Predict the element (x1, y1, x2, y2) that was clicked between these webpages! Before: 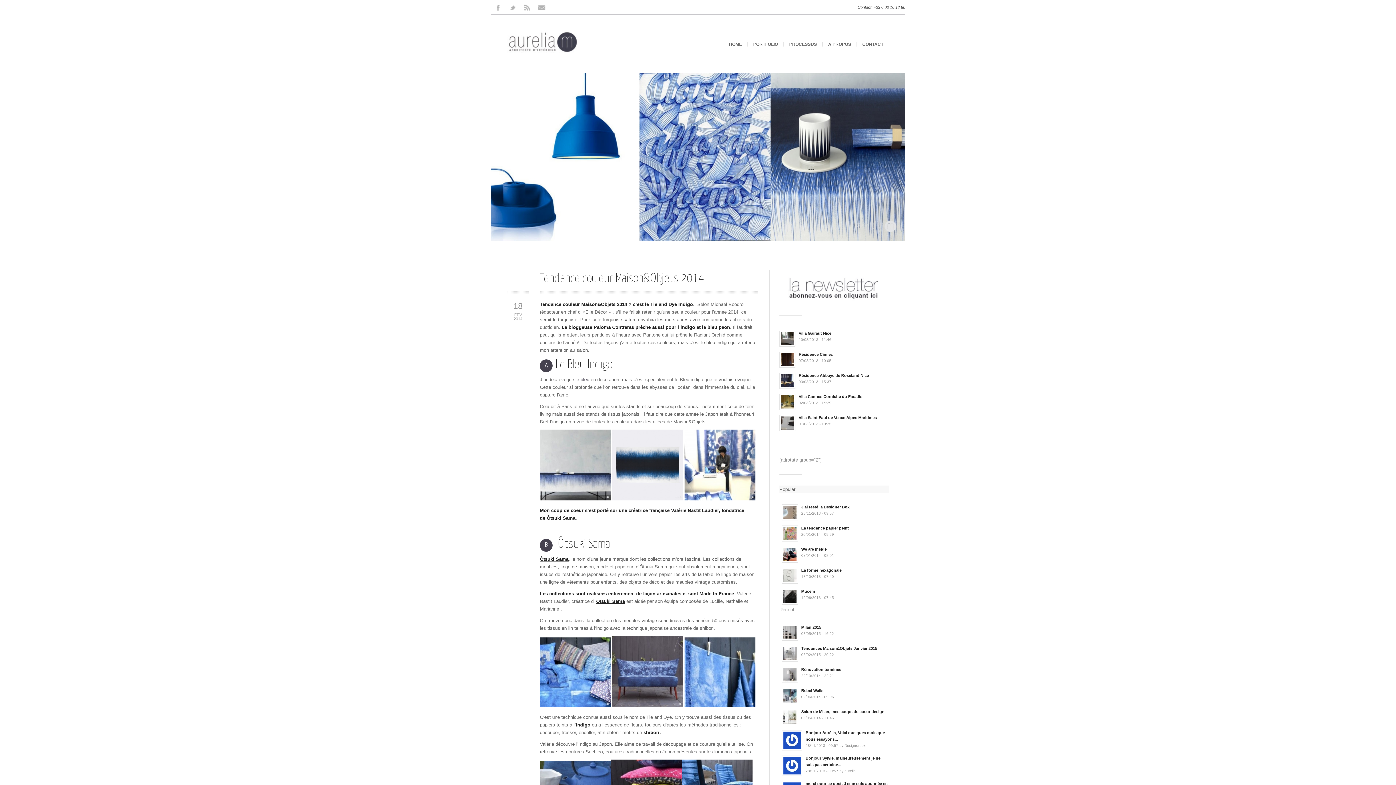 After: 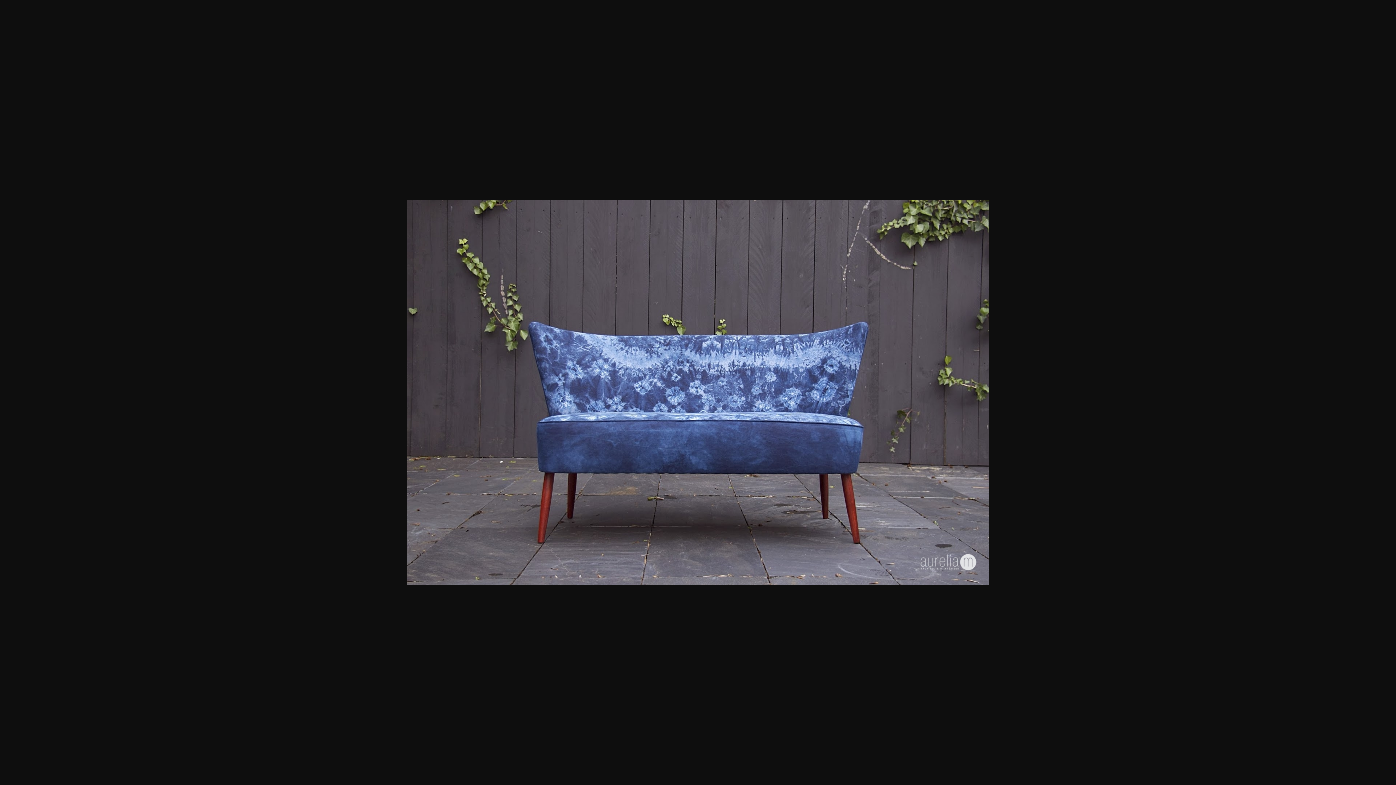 Action: bbox: (612, 703, 683, 708)